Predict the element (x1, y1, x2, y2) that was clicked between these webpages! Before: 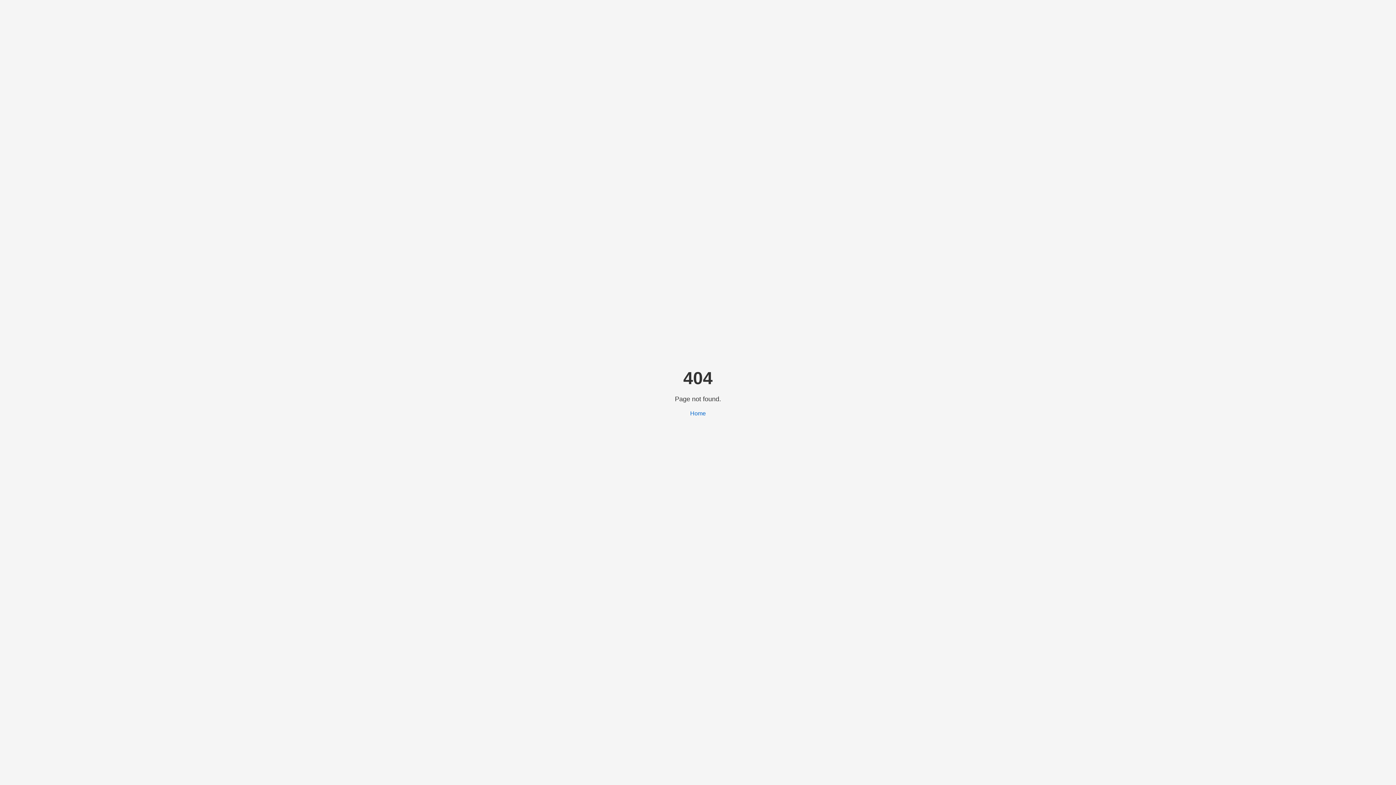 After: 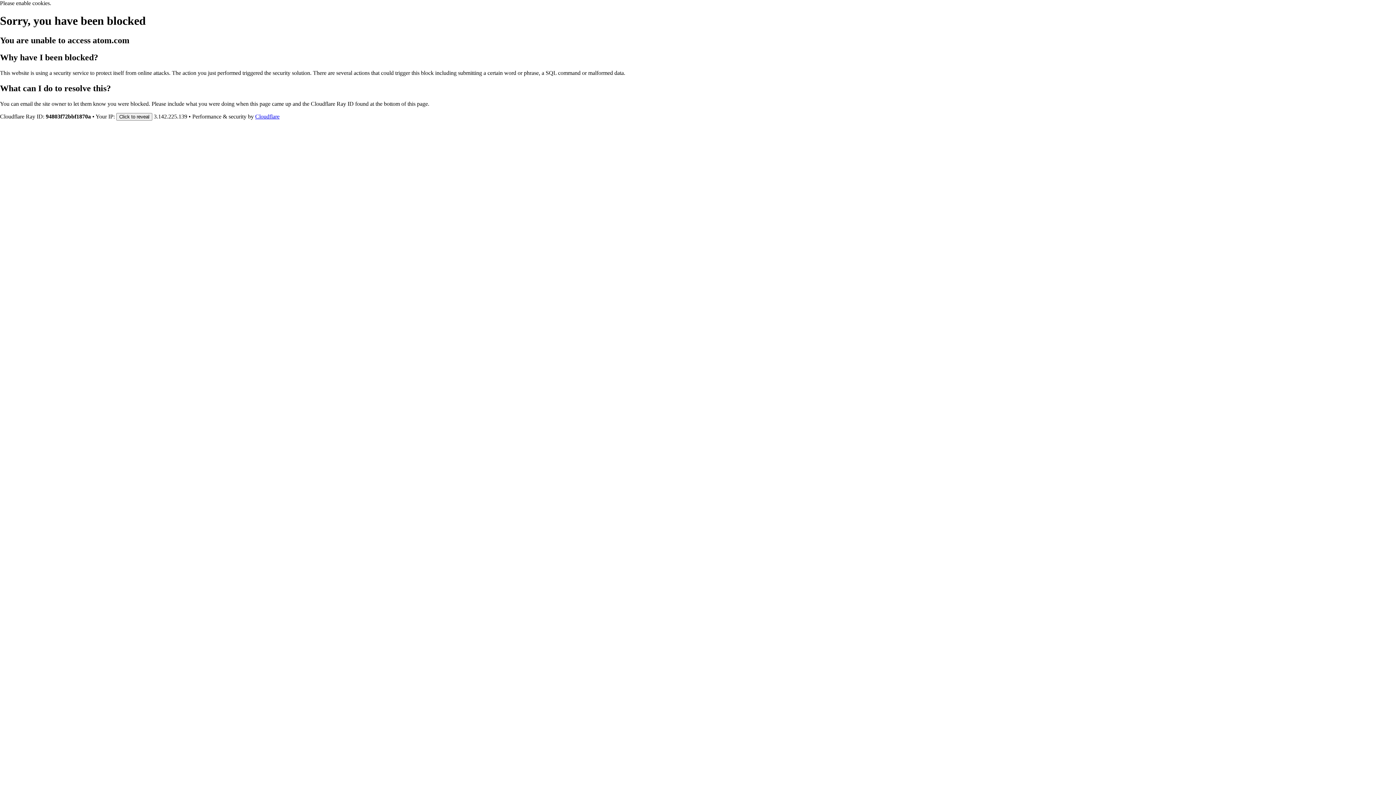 Action: bbox: (690, 410, 706, 416) label: Home